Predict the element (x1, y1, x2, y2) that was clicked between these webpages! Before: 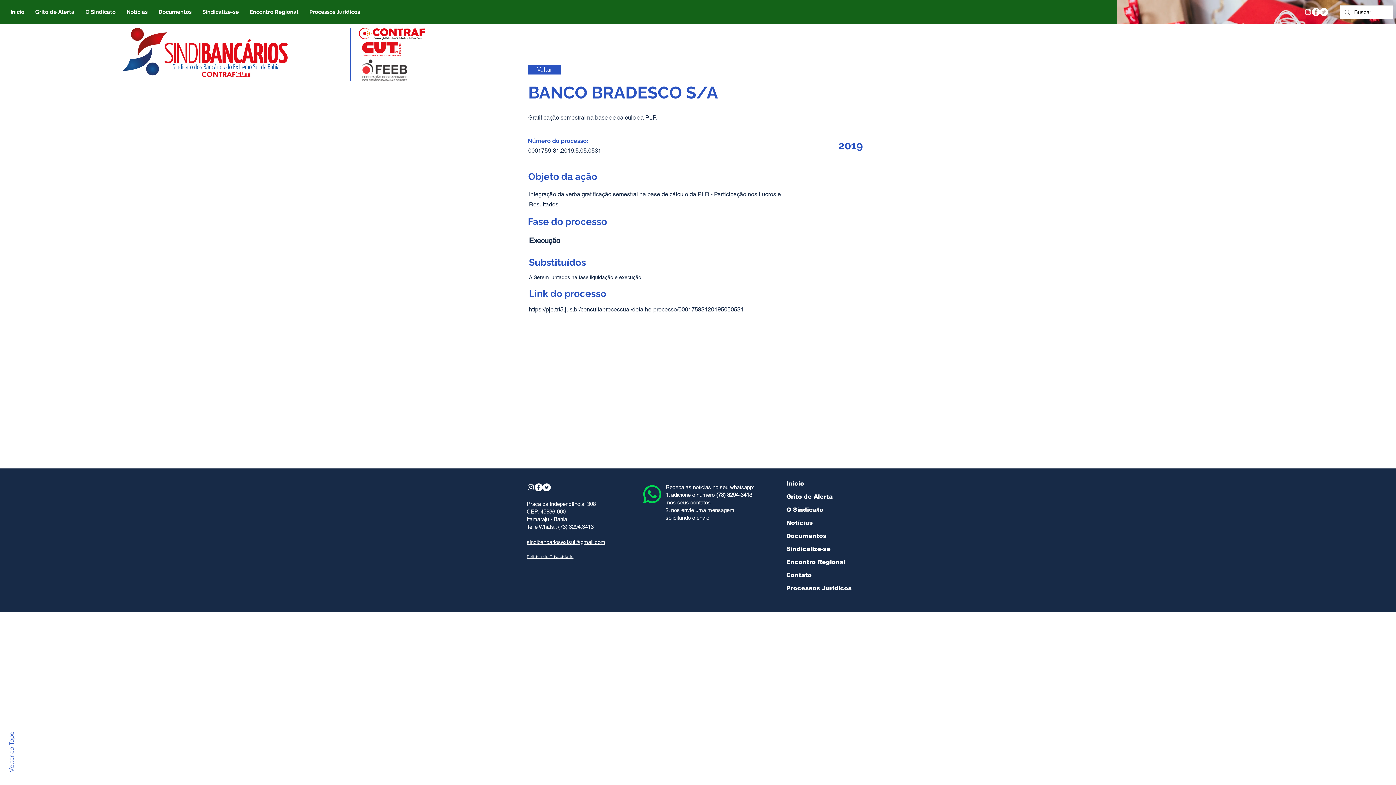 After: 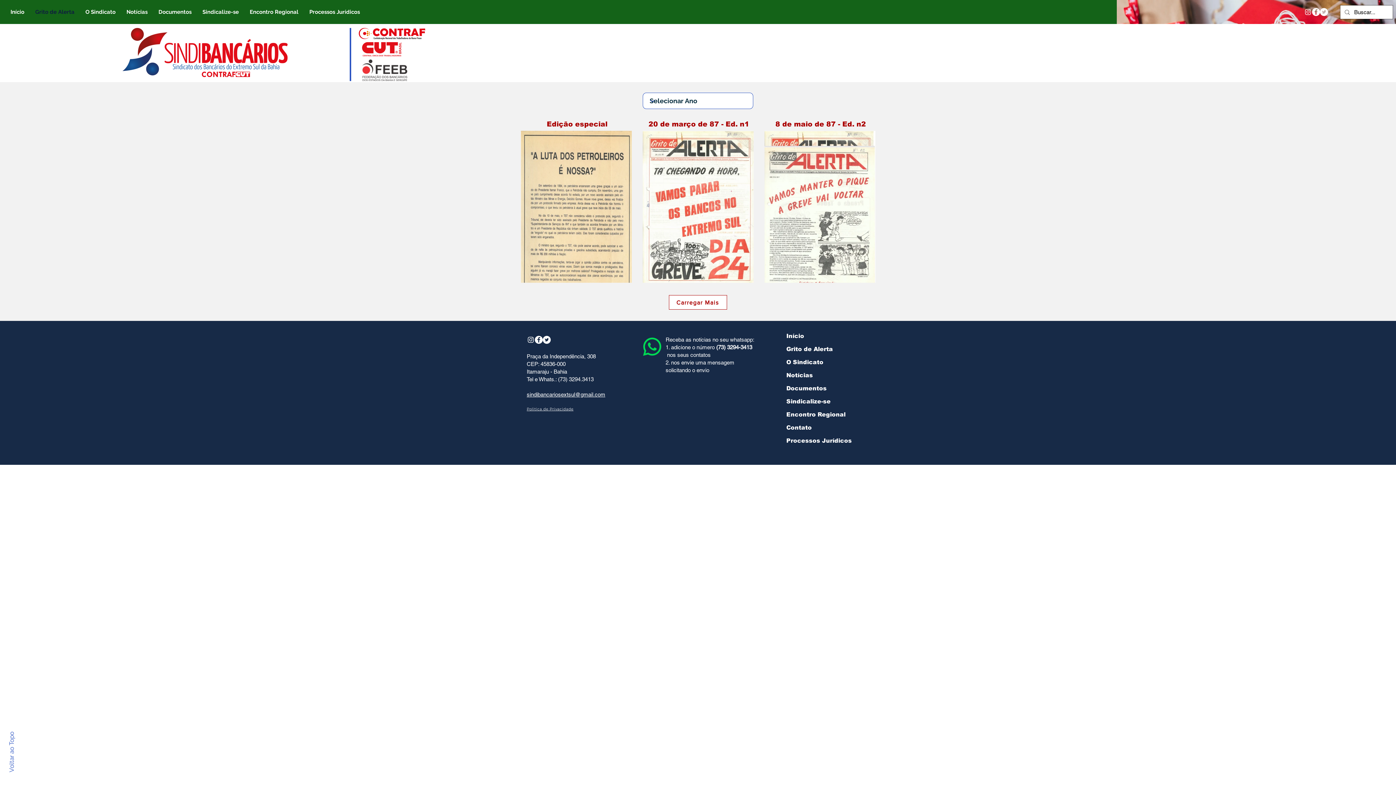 Action: label: Grito de Alerta bbox: (782, 490, 863, 503)